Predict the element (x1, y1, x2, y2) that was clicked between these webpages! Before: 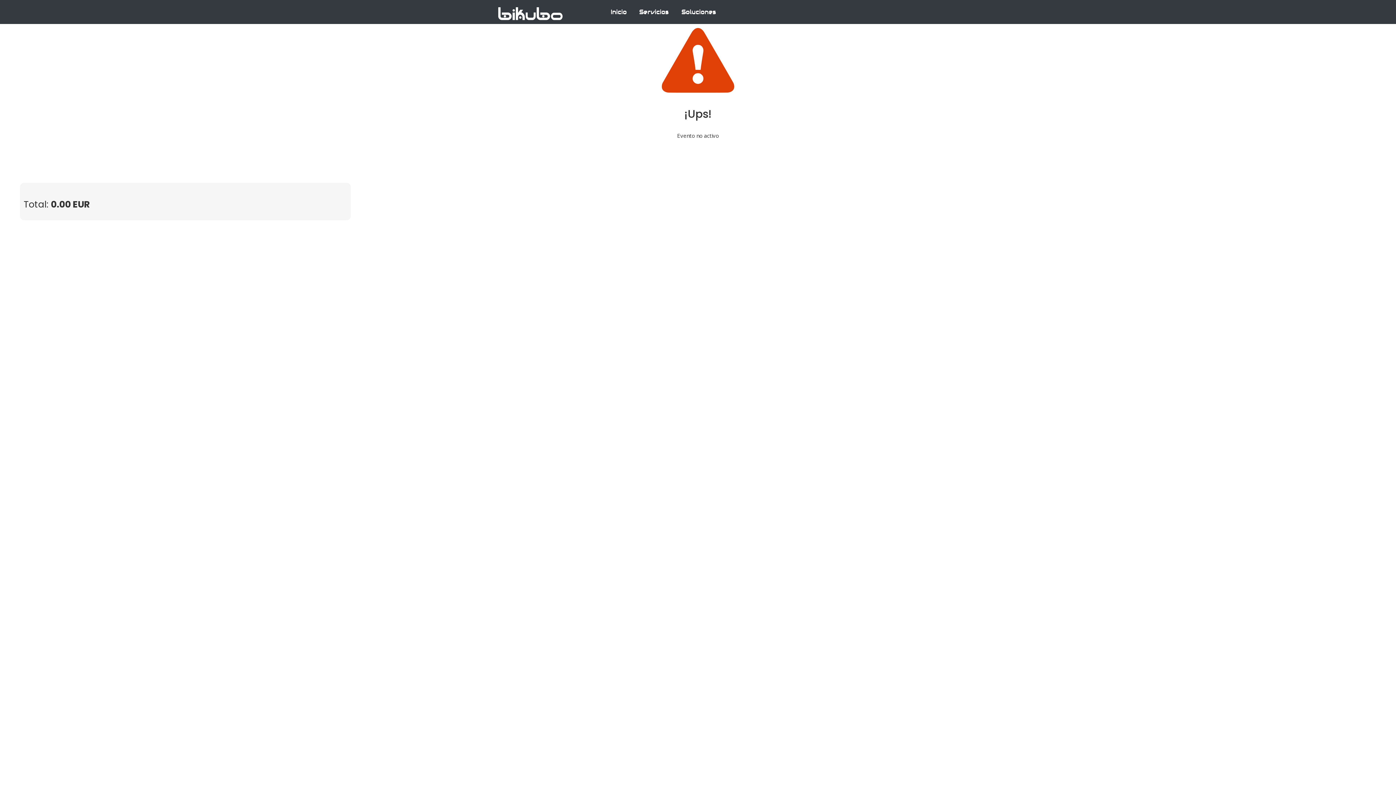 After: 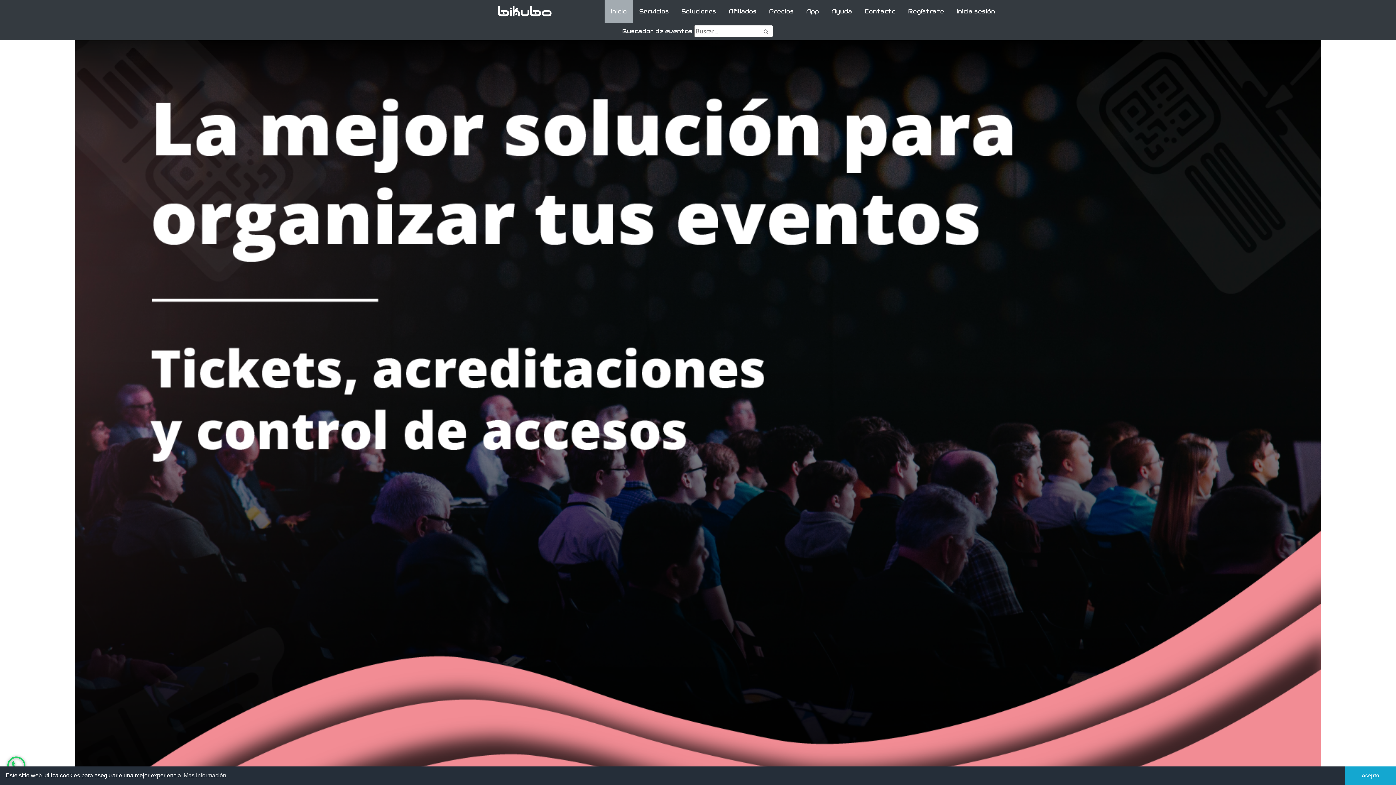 Action: bbox: (604, 0, 633, 23) label: Inicio